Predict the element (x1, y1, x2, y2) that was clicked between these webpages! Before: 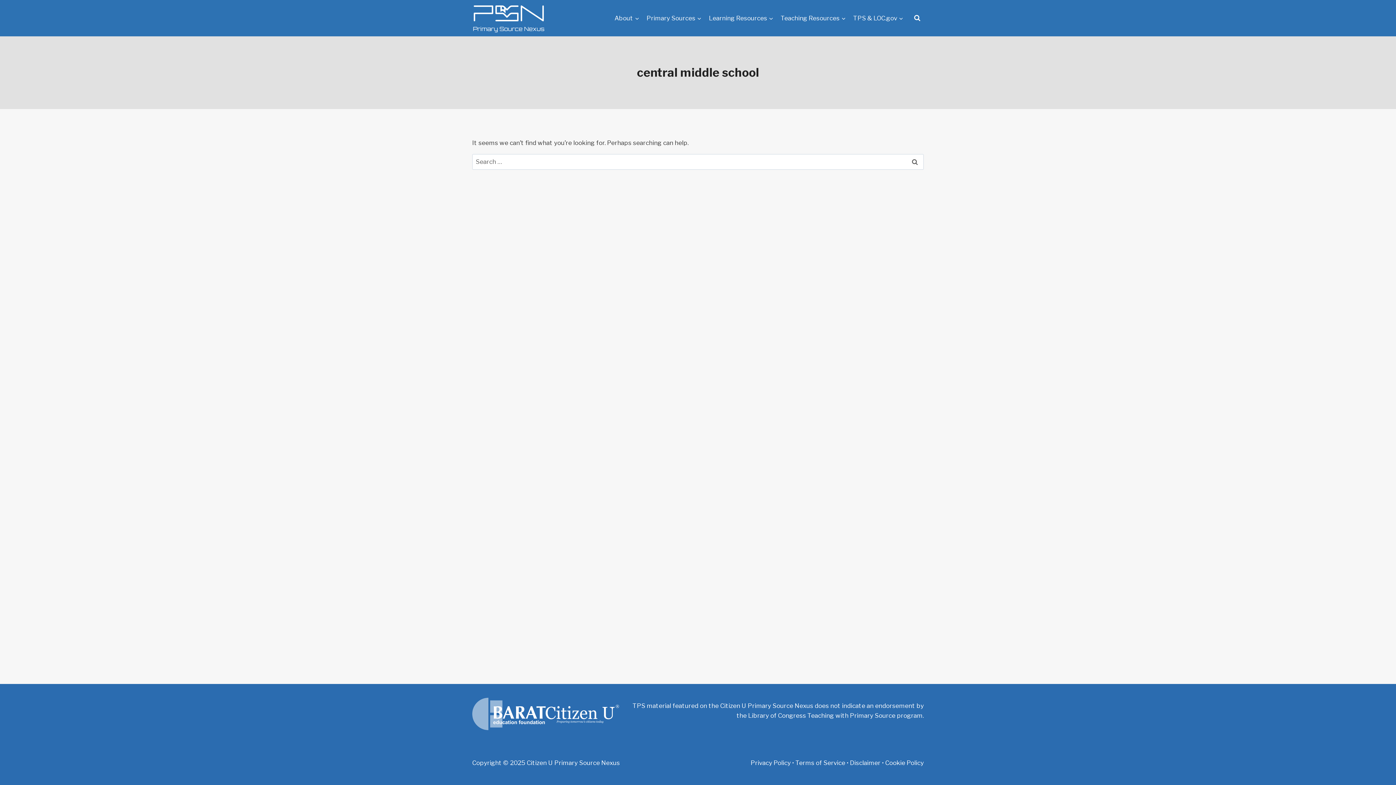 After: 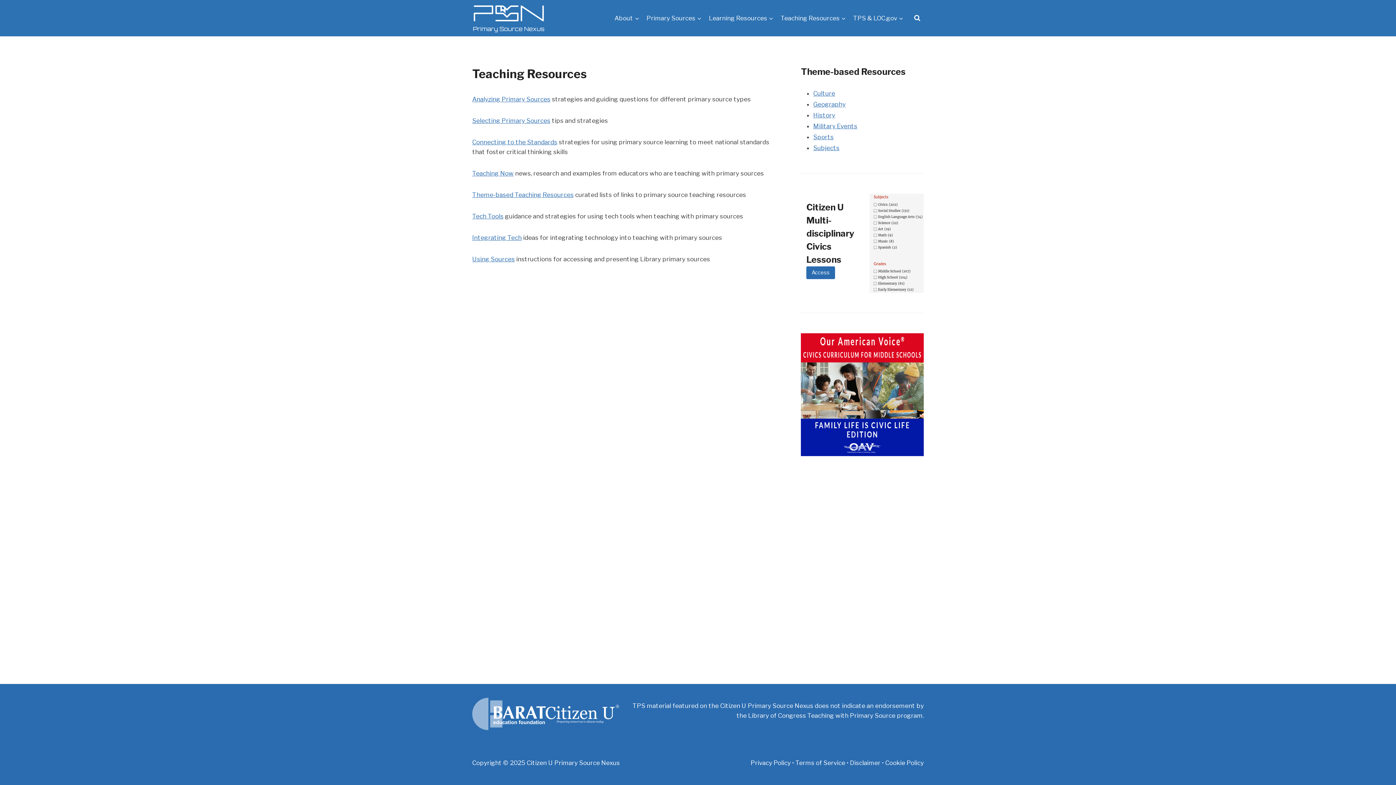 Action: bbox: (777, 9, 849, 26) label: Teaching Resources